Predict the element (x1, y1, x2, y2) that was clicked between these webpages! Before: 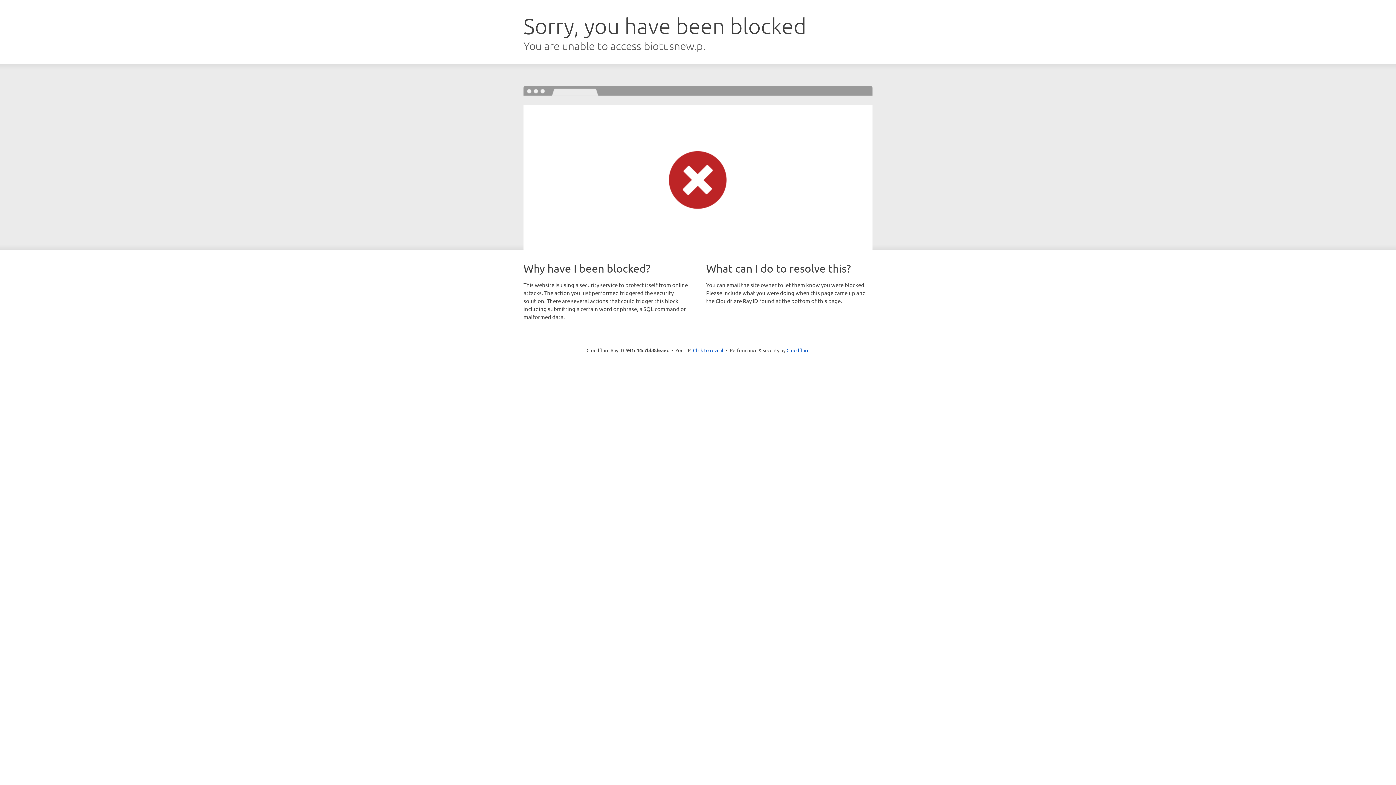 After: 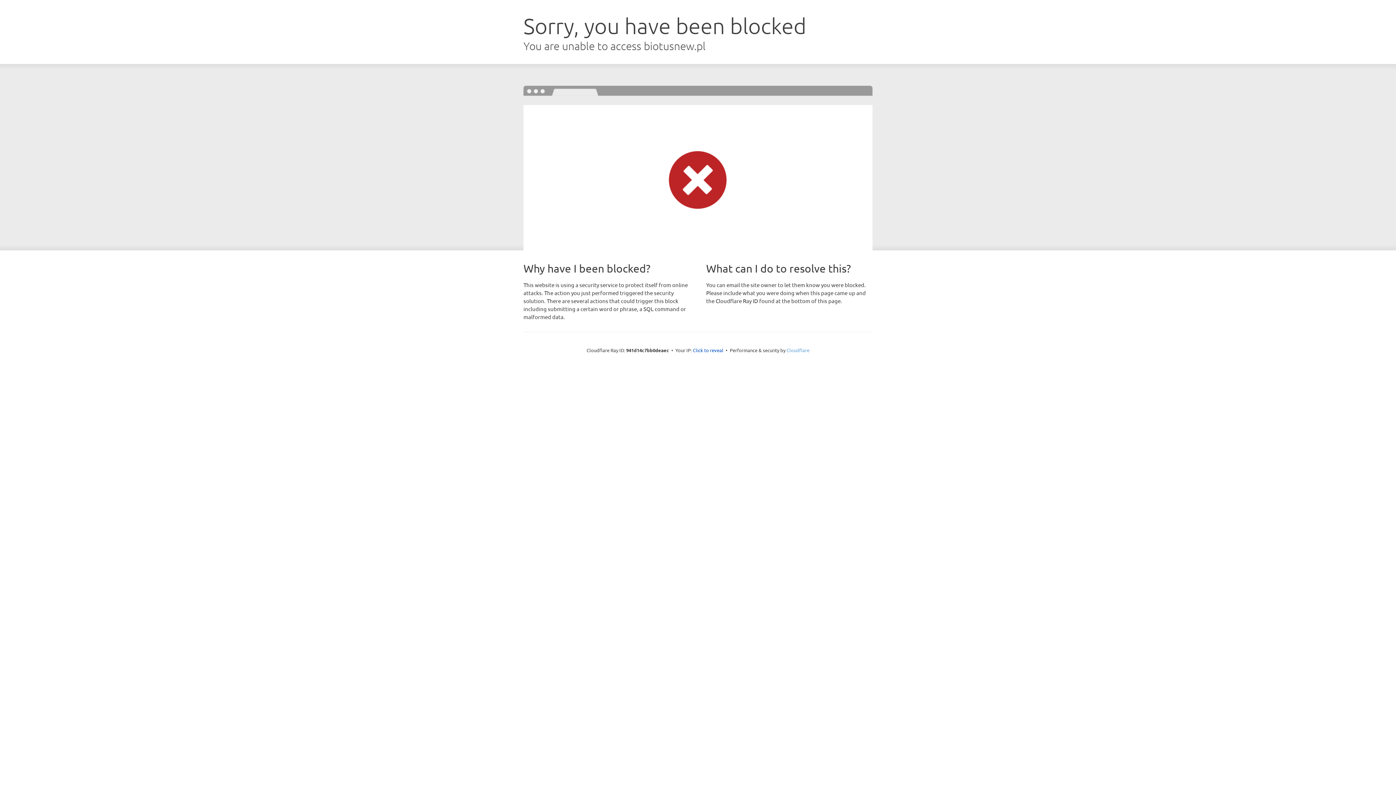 Action: label: Cloudflare bbox: (786, 347, 809, 353)